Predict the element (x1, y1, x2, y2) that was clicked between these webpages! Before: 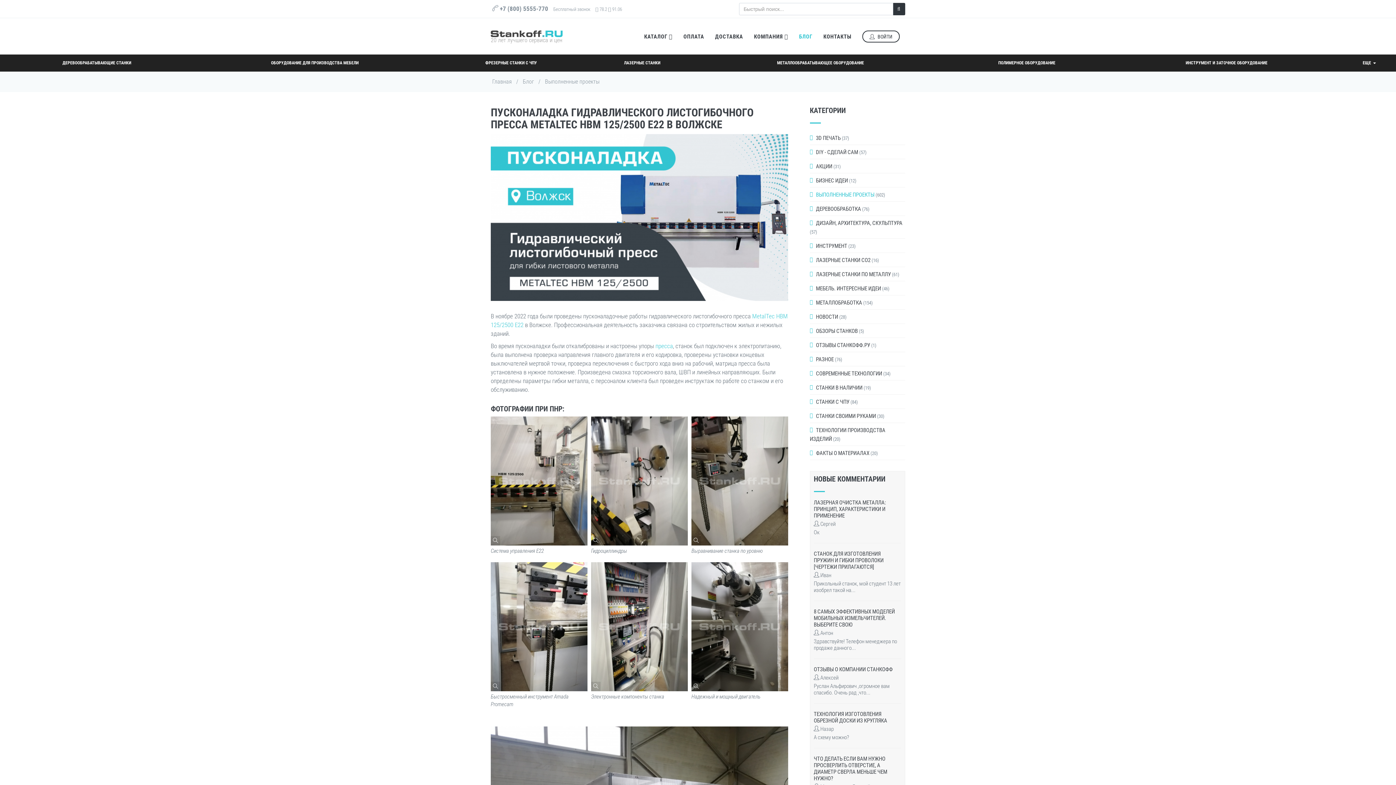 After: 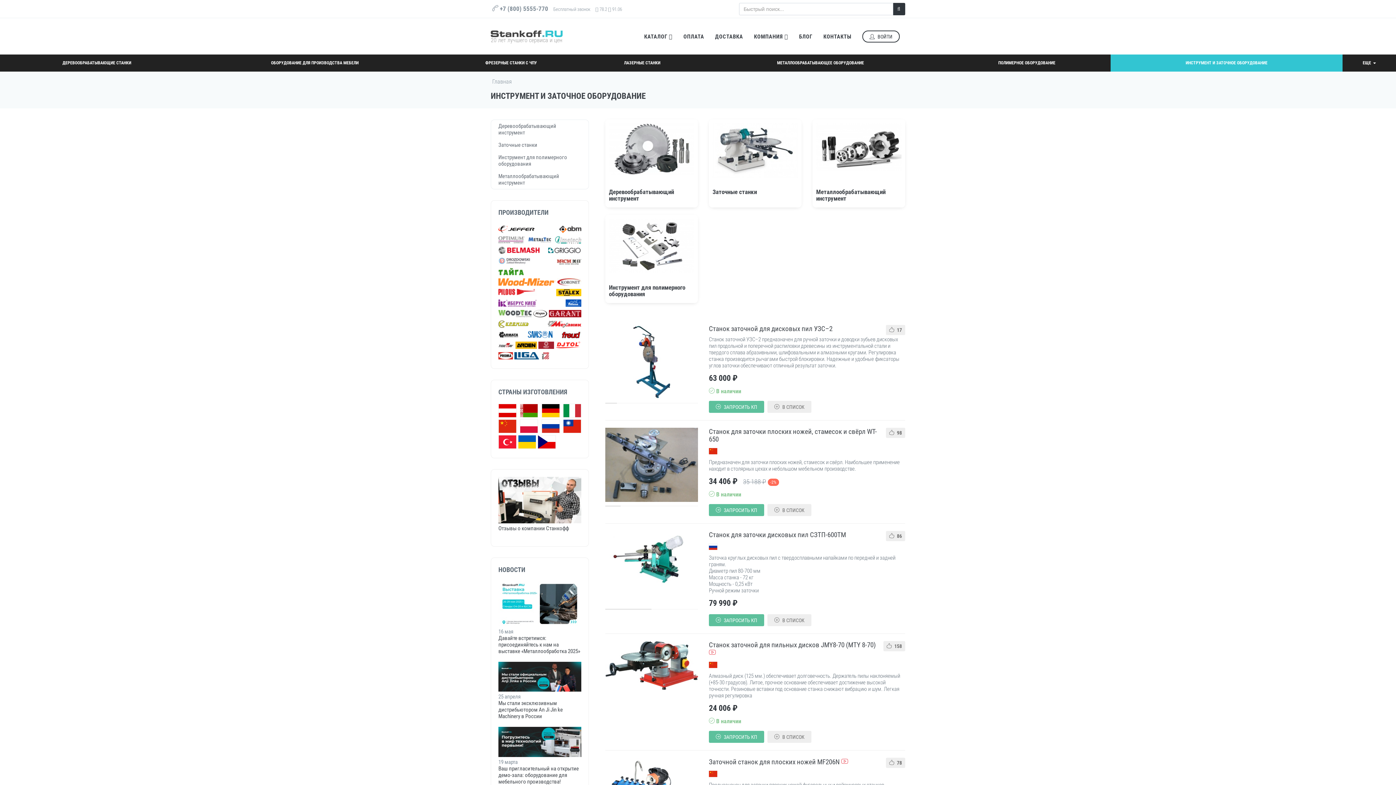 Action: label: ИНСТРУМЕНТ И ЗАТОЧНОЕ ОБОРУДОВАНИЕ bbox: (1110, 54, 1342, 71)